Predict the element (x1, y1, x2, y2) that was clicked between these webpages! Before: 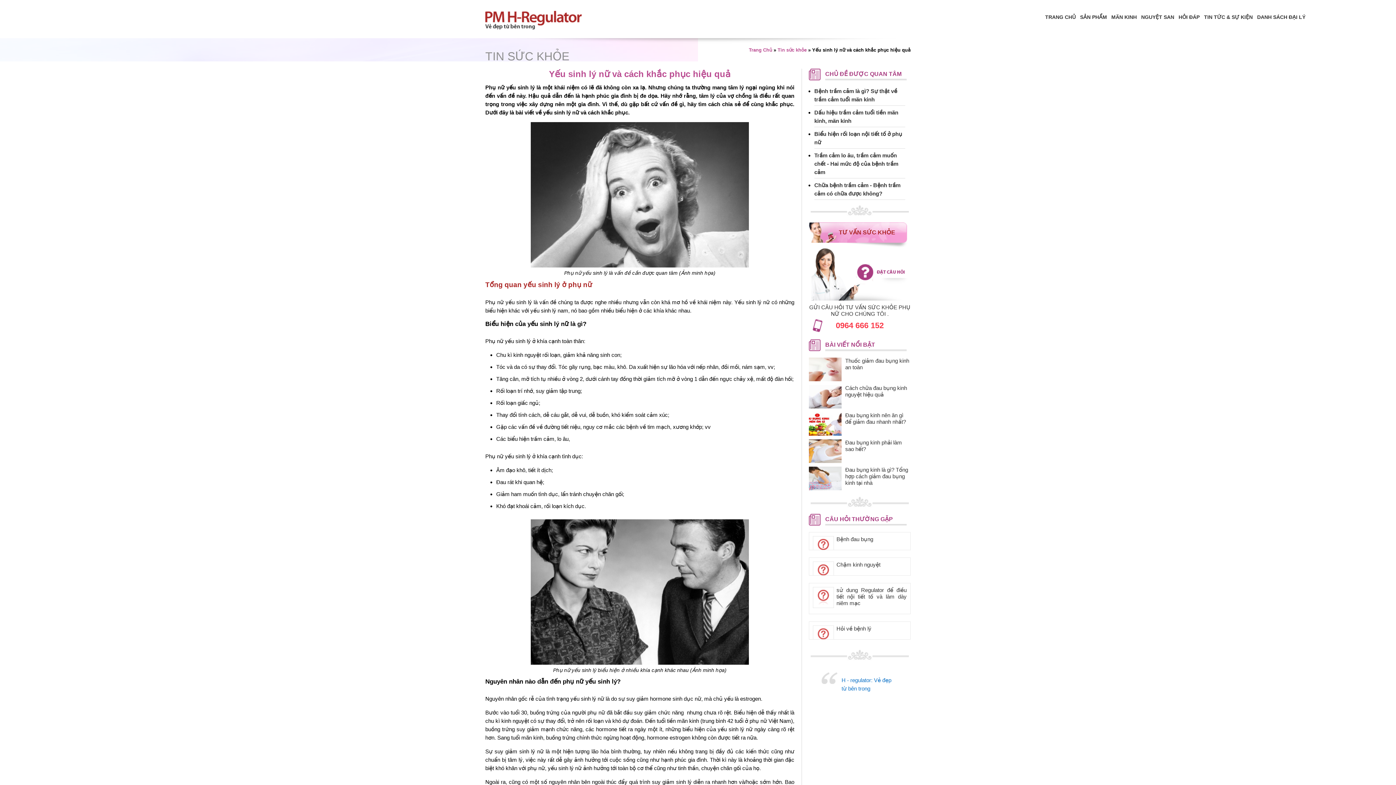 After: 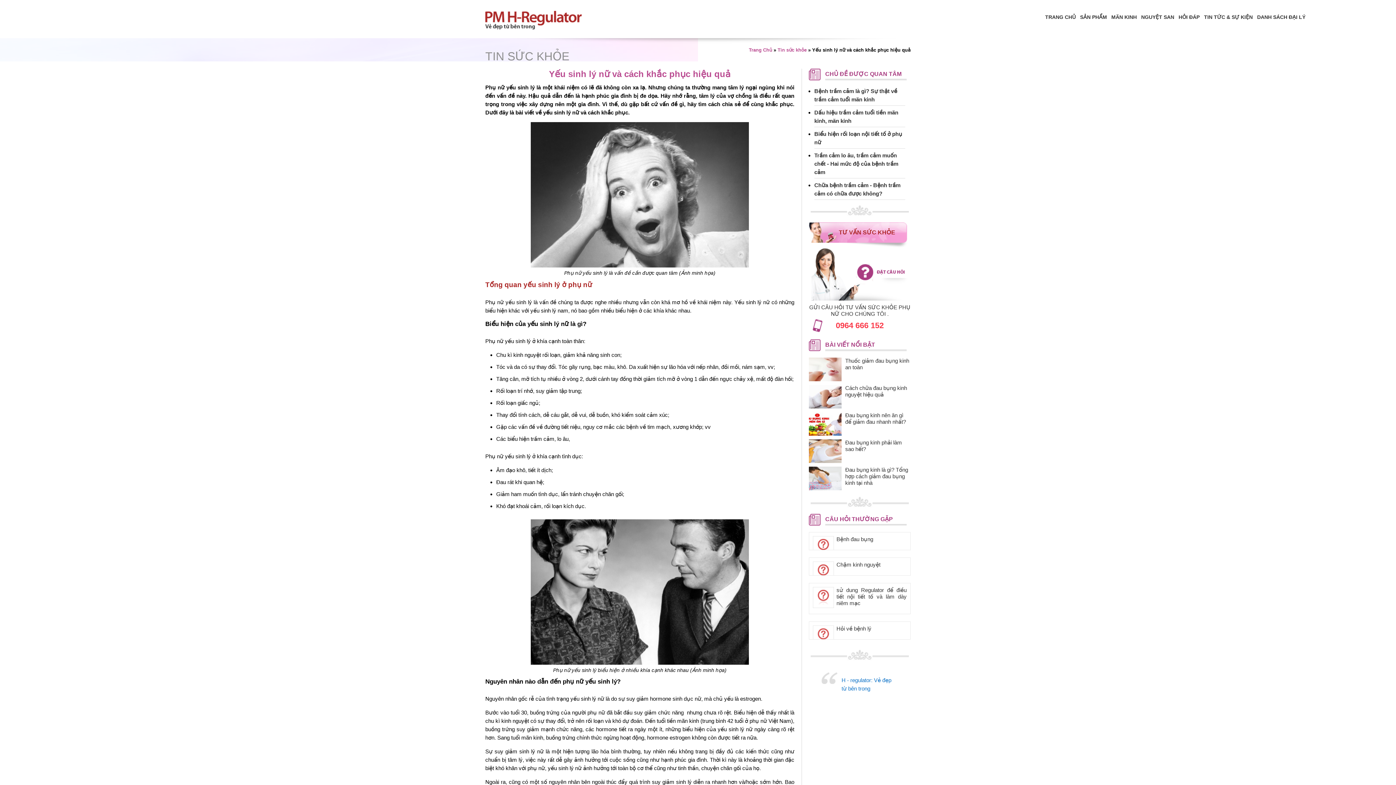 Action: bbox: (809, 466, 841, 490)